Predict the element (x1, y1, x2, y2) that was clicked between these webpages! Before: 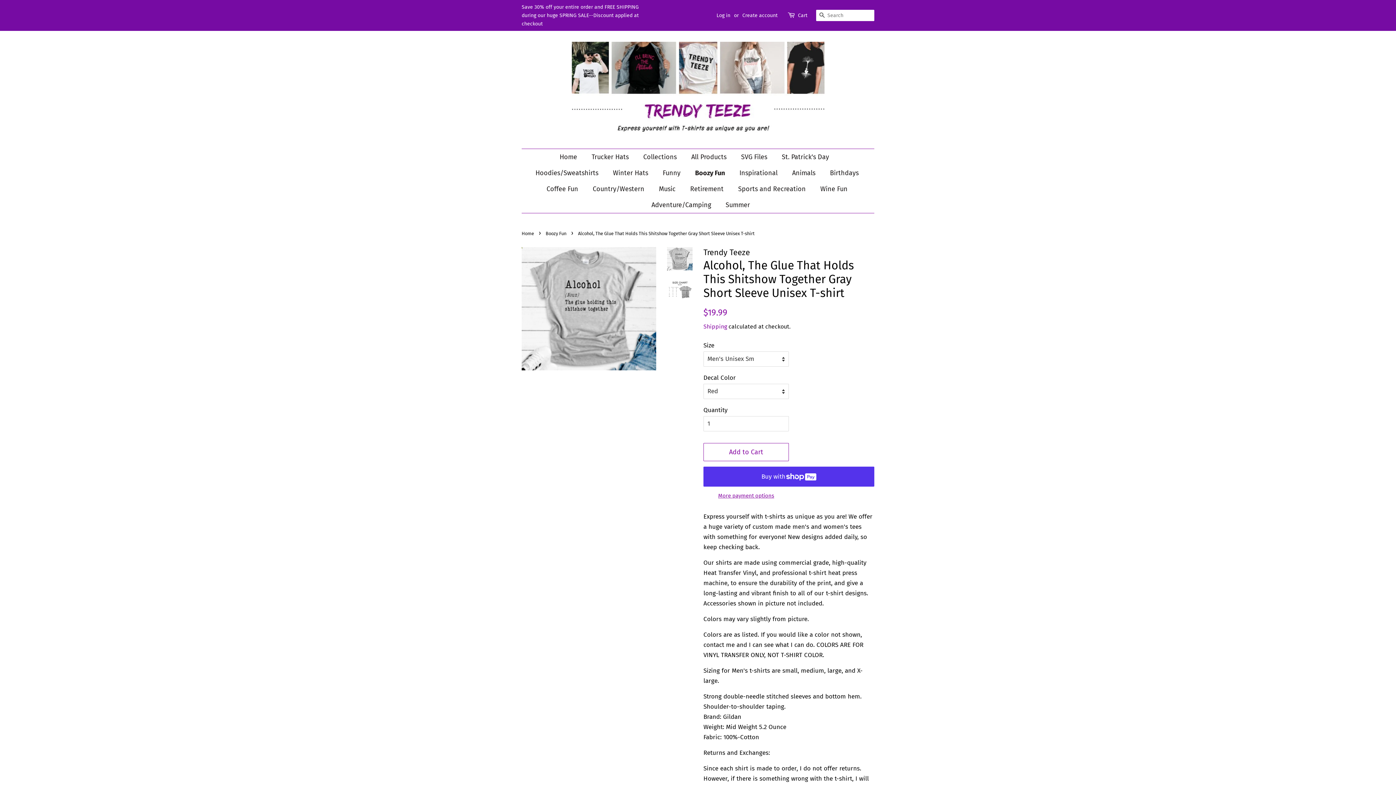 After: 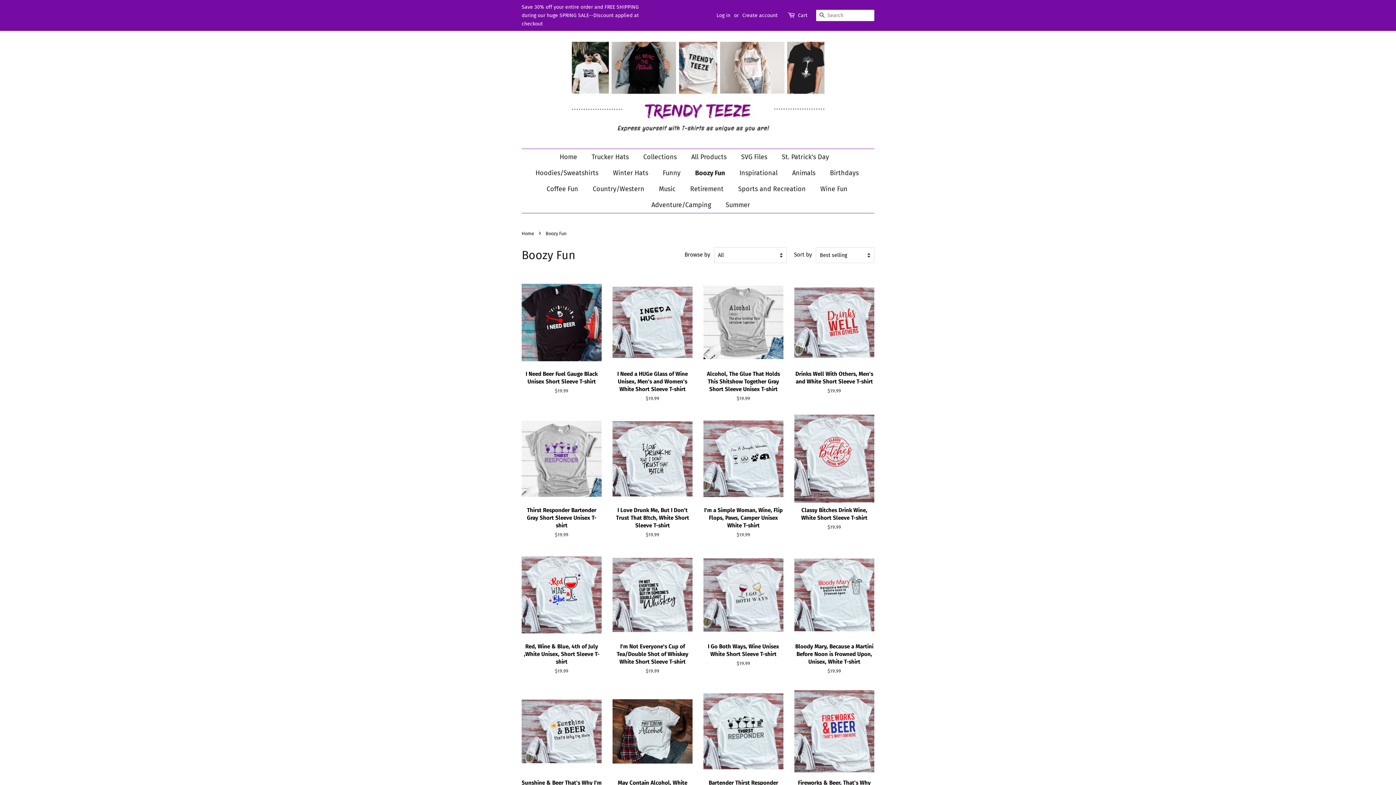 Action: label: Boozy Fun bbox: (545, 230, 568, 236)